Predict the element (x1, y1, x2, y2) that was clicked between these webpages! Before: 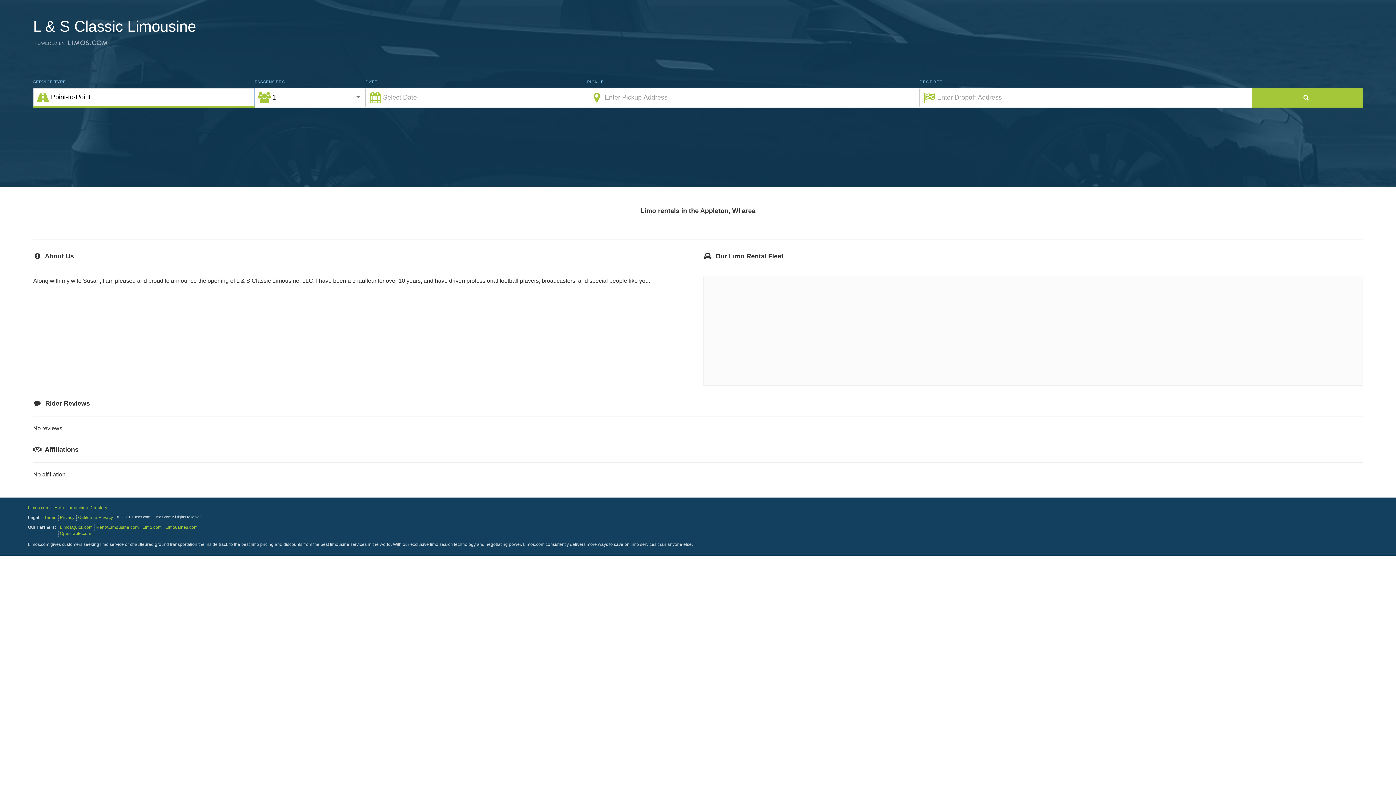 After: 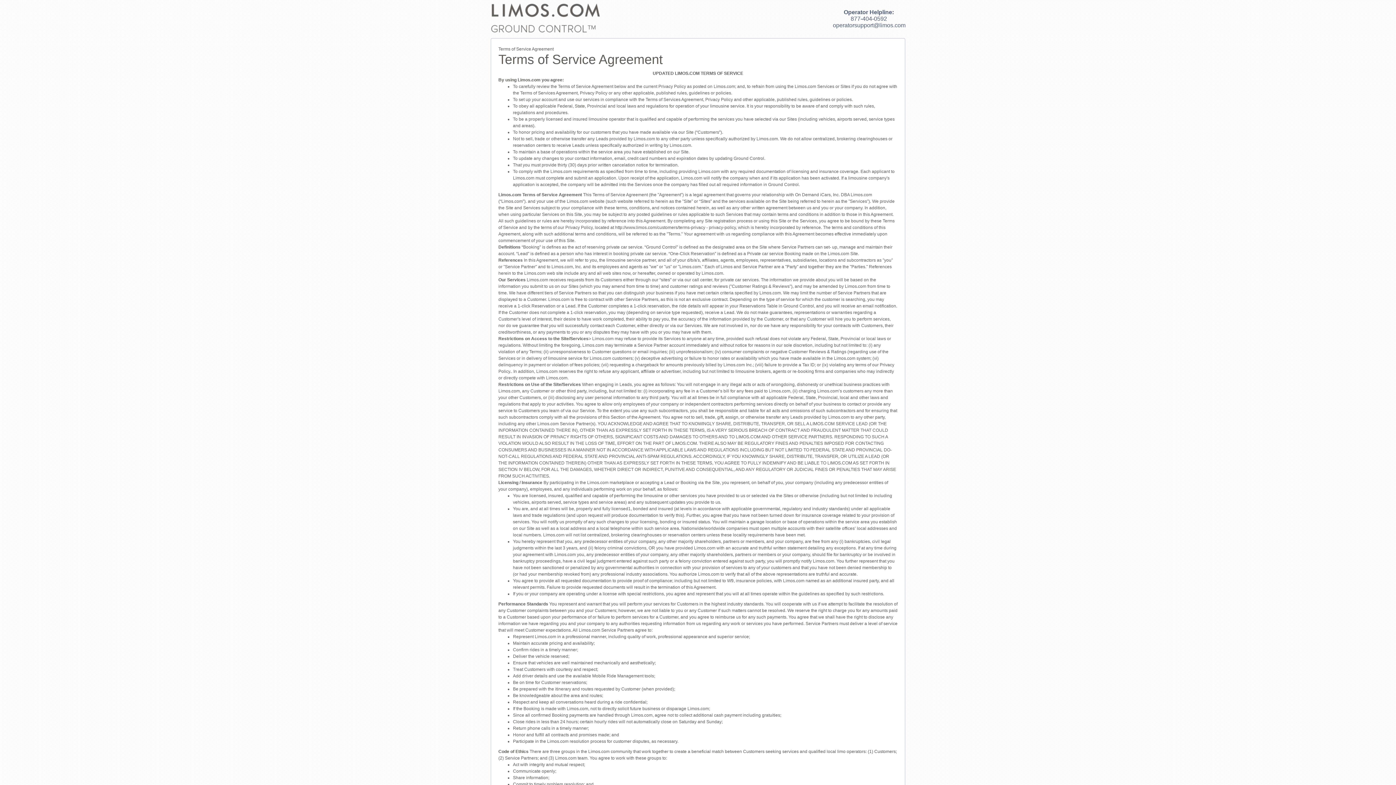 Action: label: Terms bbox: (44, 515, 56, 520)